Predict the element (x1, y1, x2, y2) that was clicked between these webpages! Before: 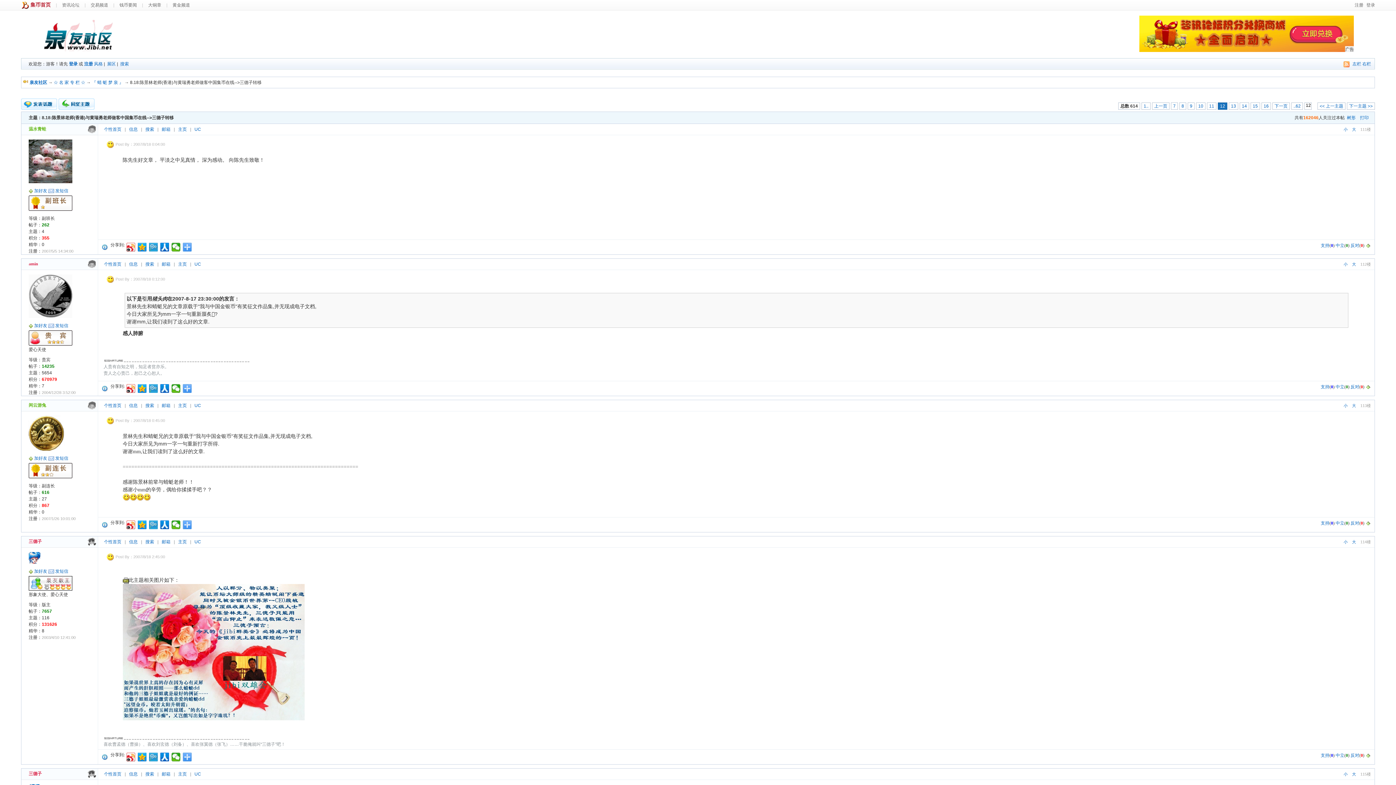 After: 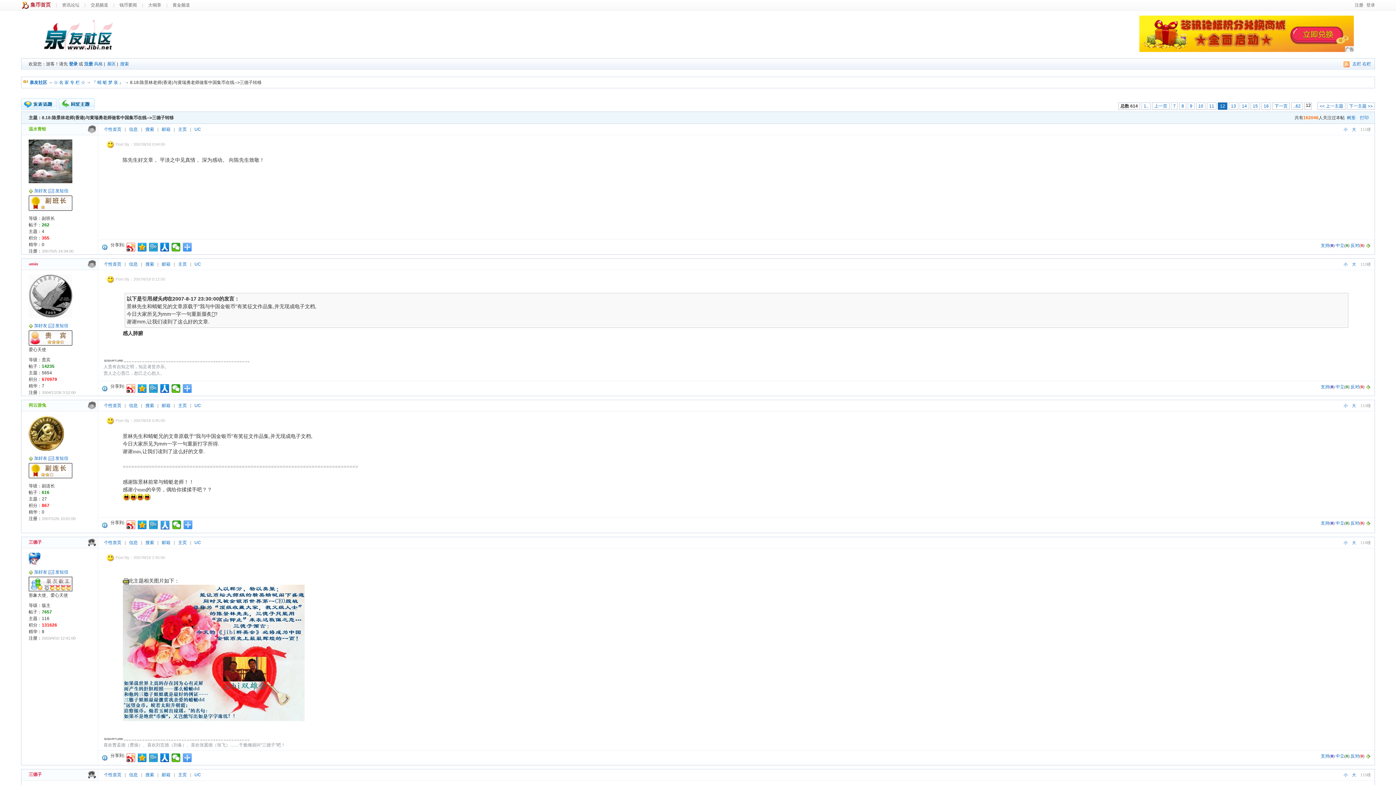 Action: bbox: (160, 520, 169, 529)